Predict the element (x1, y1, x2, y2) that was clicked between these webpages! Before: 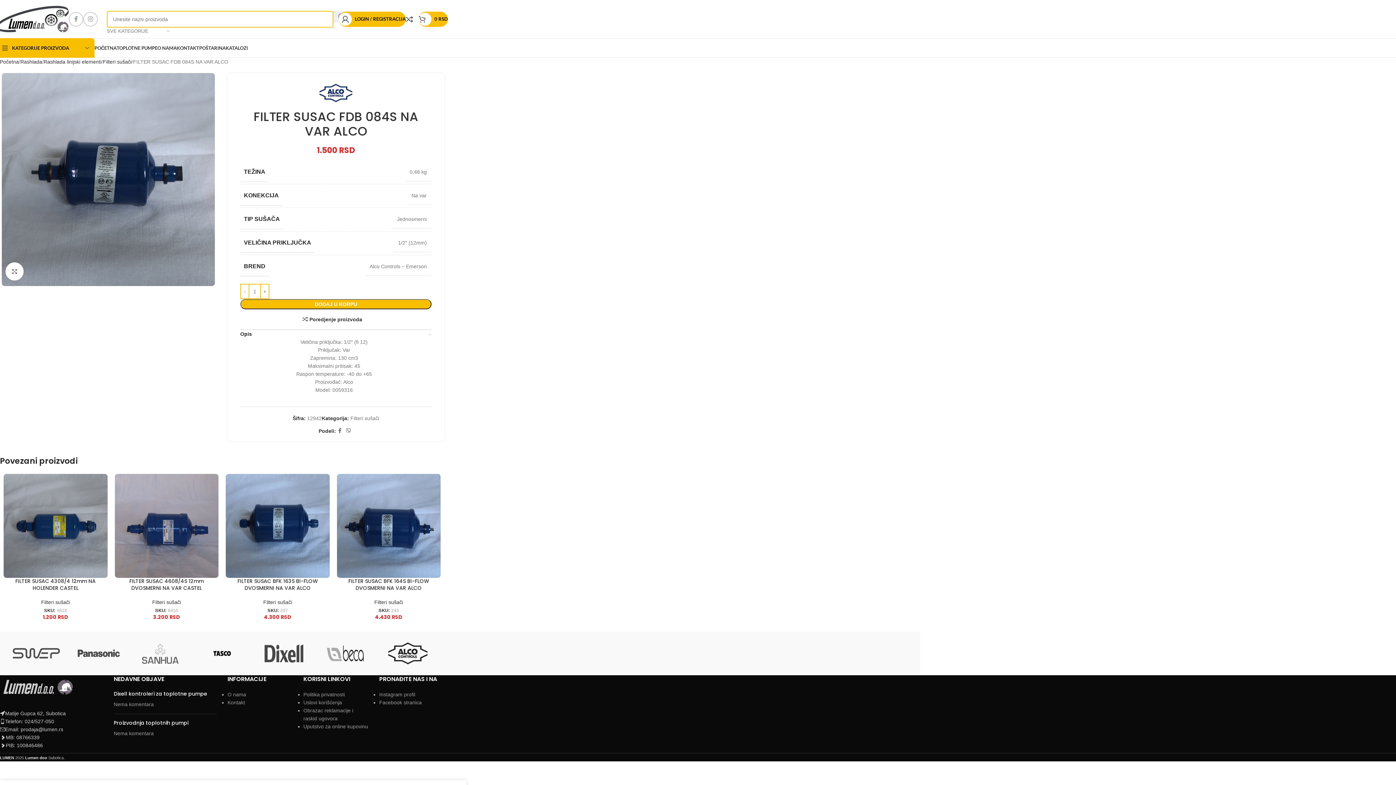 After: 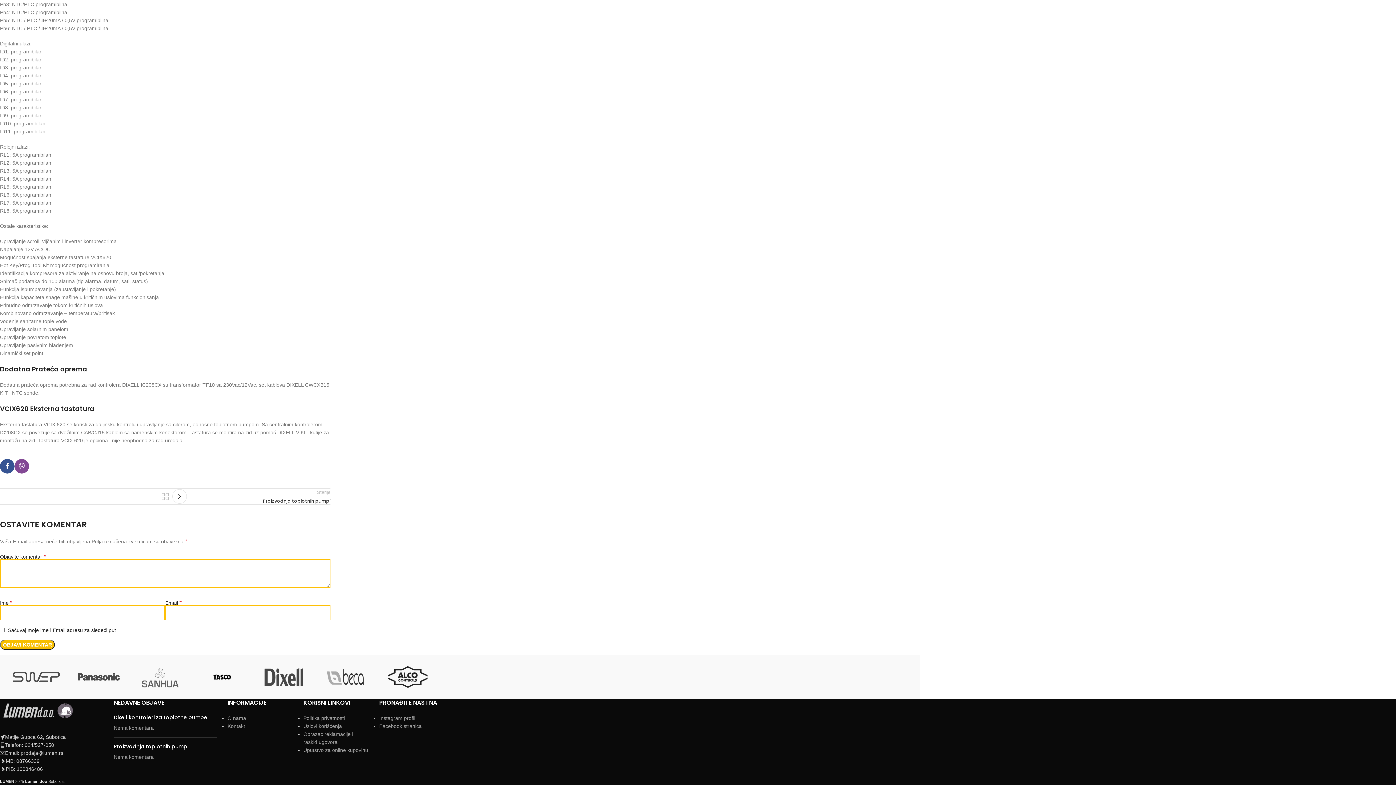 Action: label: Nema komentara bbox: (113, 701, 153, 707)